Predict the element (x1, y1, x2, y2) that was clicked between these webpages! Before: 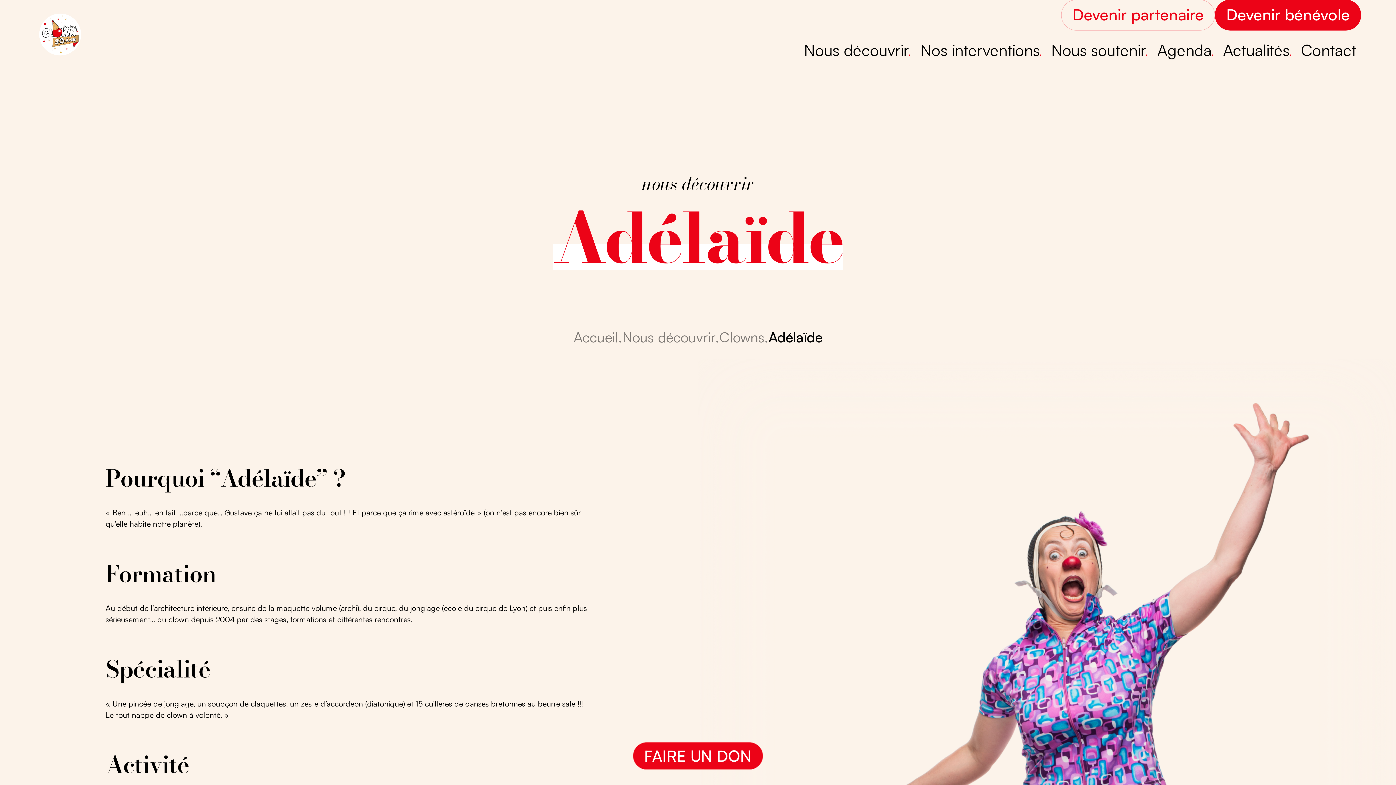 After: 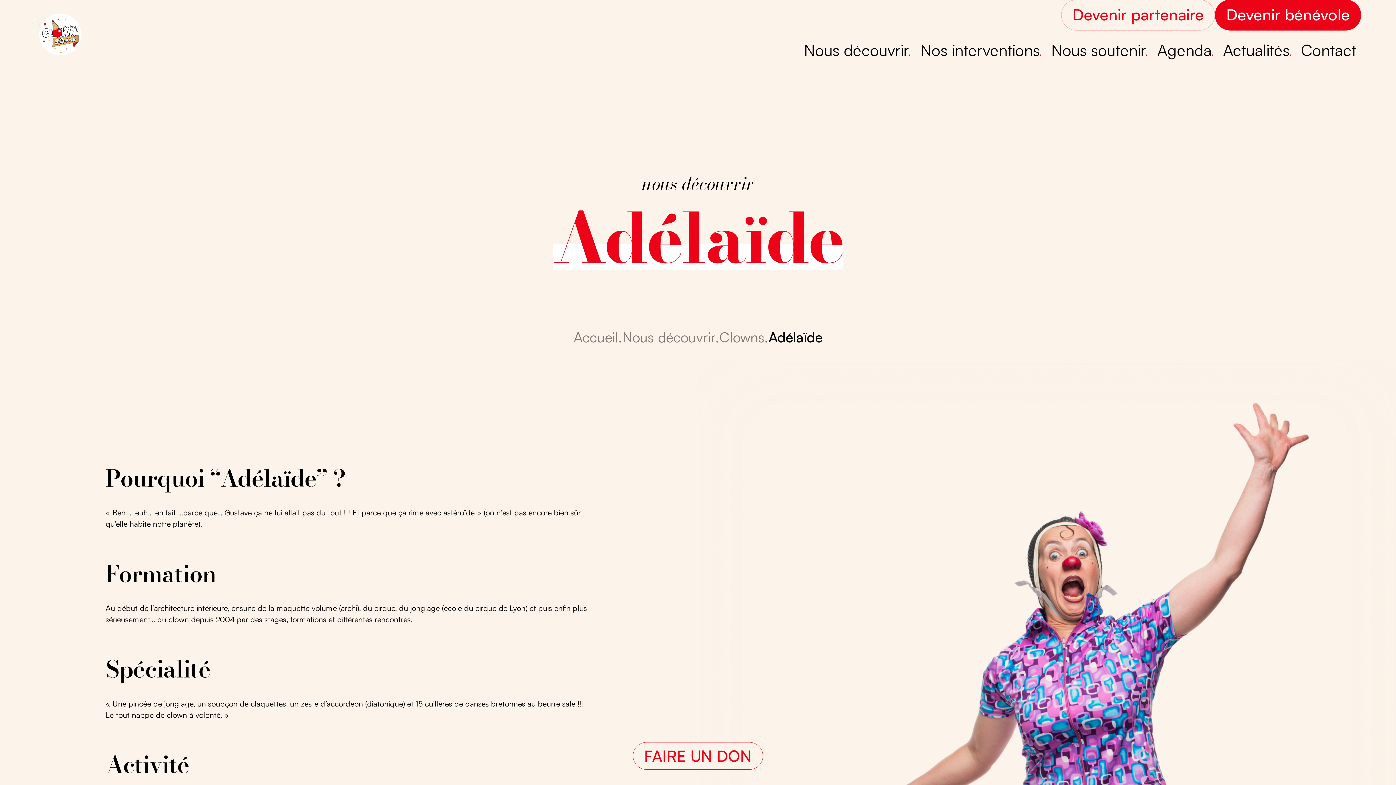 Action: bbox: (633, 742, 763, 770) label: FAIRE UN DON